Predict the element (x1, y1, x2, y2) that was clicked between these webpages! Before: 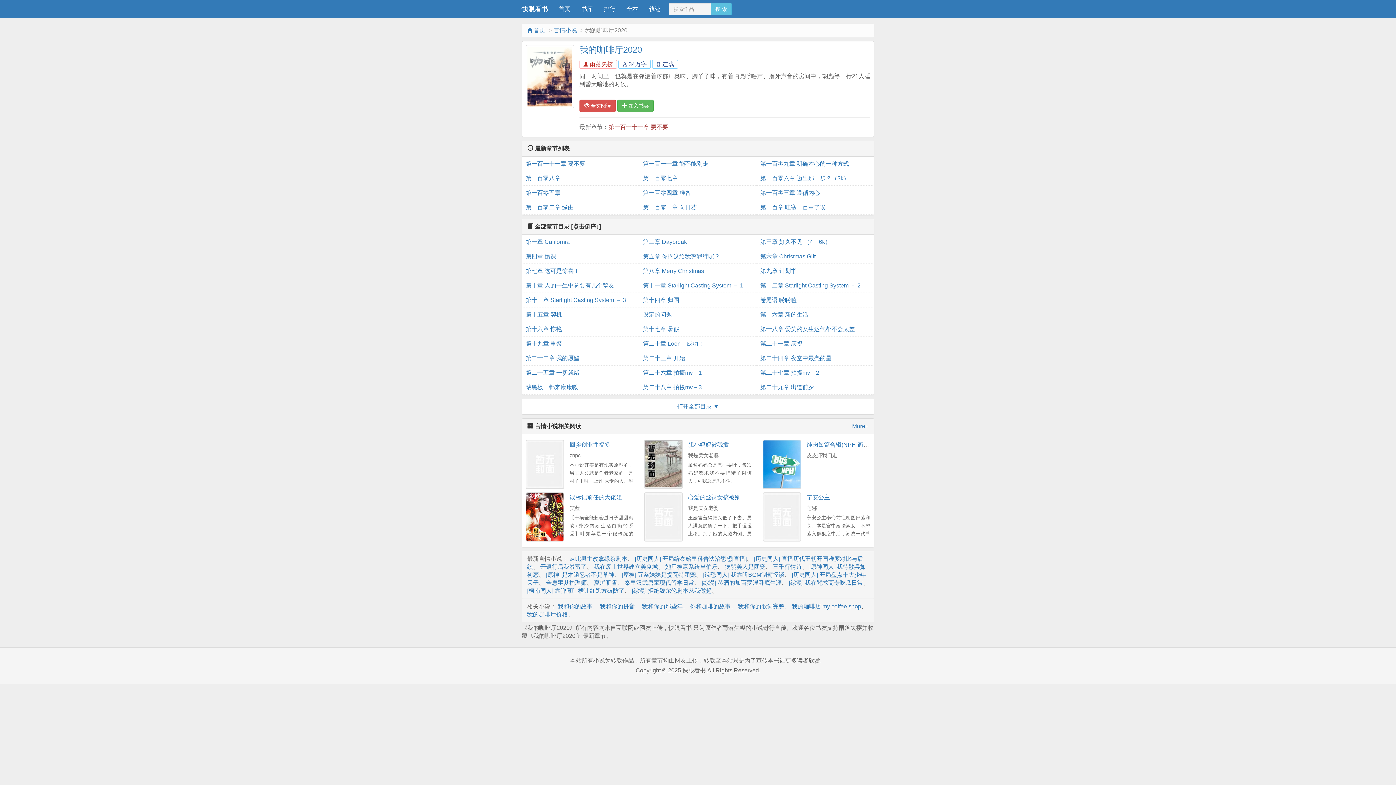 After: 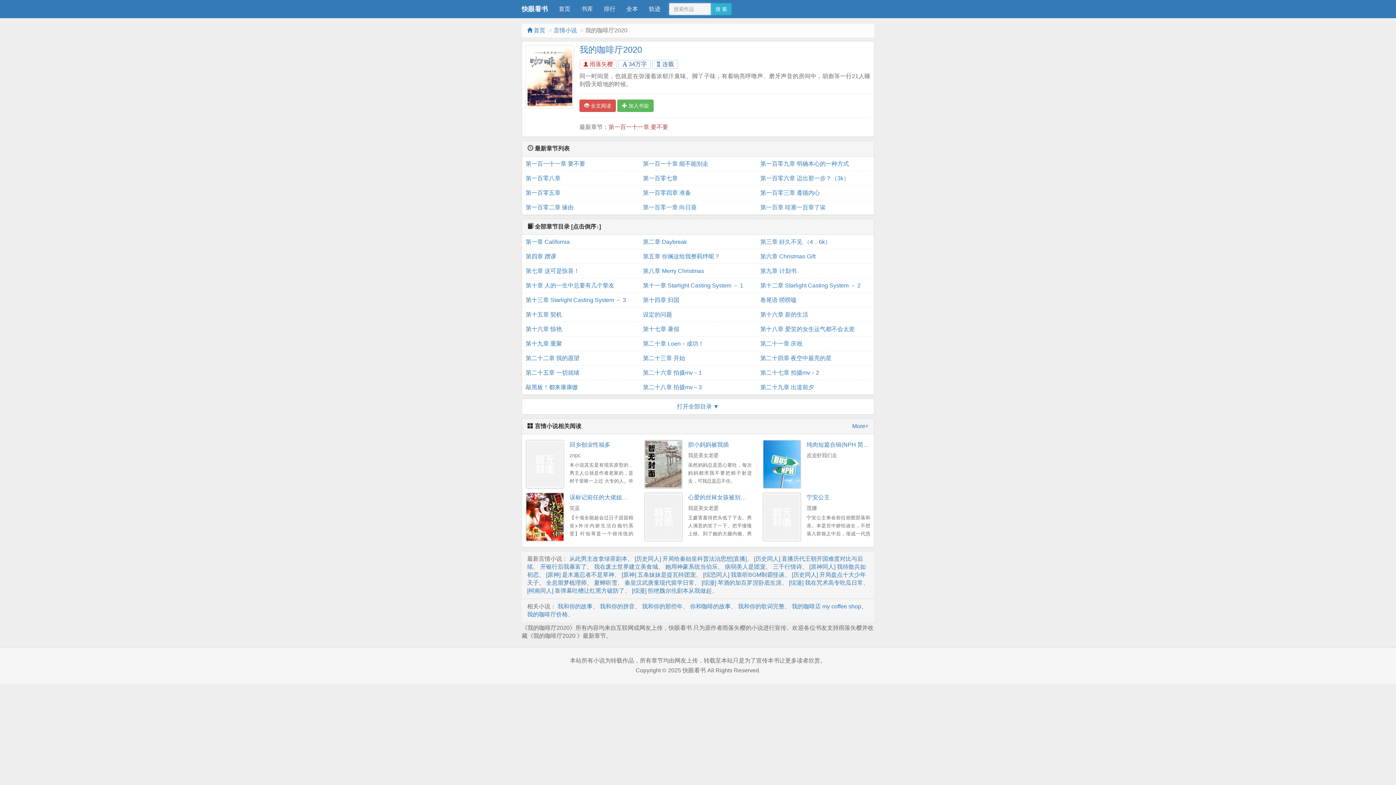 Action: bbox: (710, 2, 732, 15) label: 搜 索